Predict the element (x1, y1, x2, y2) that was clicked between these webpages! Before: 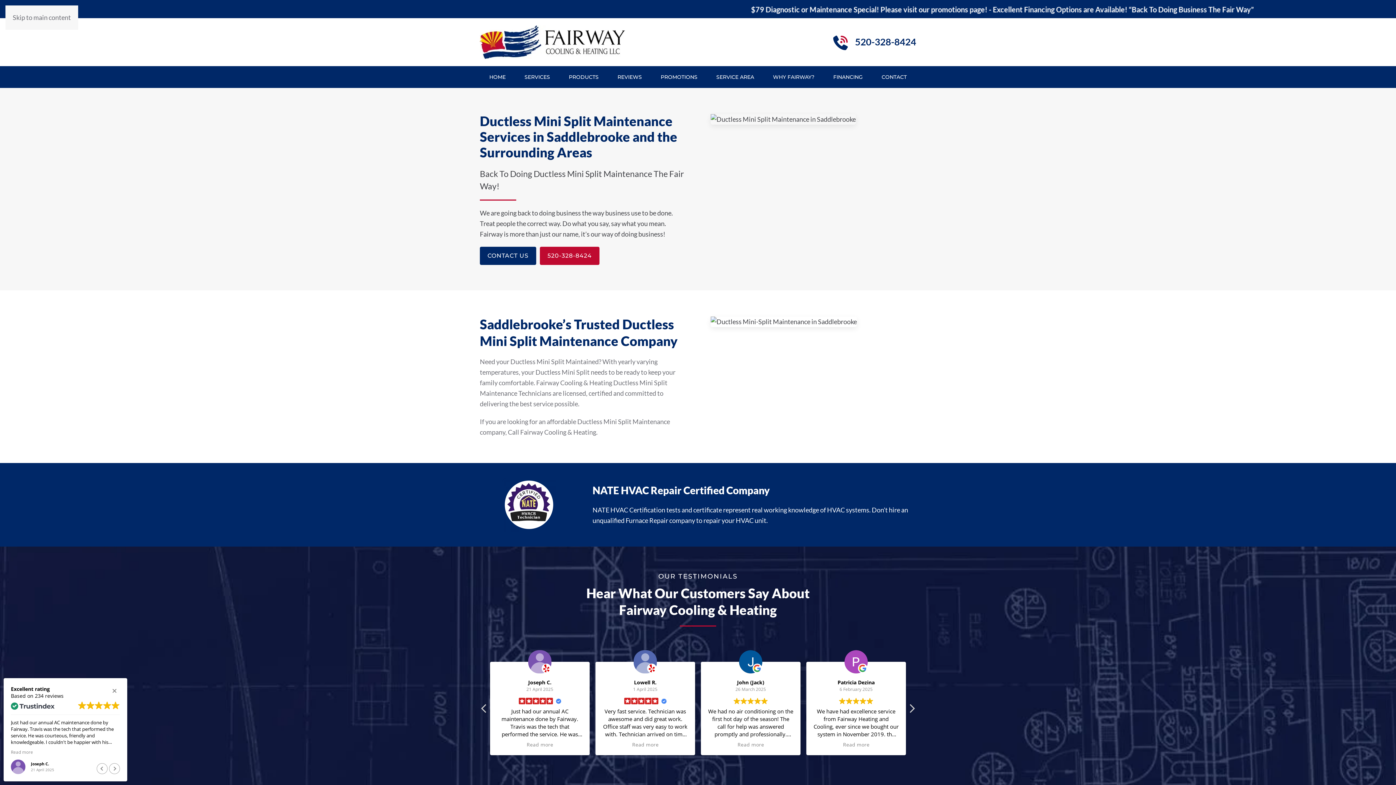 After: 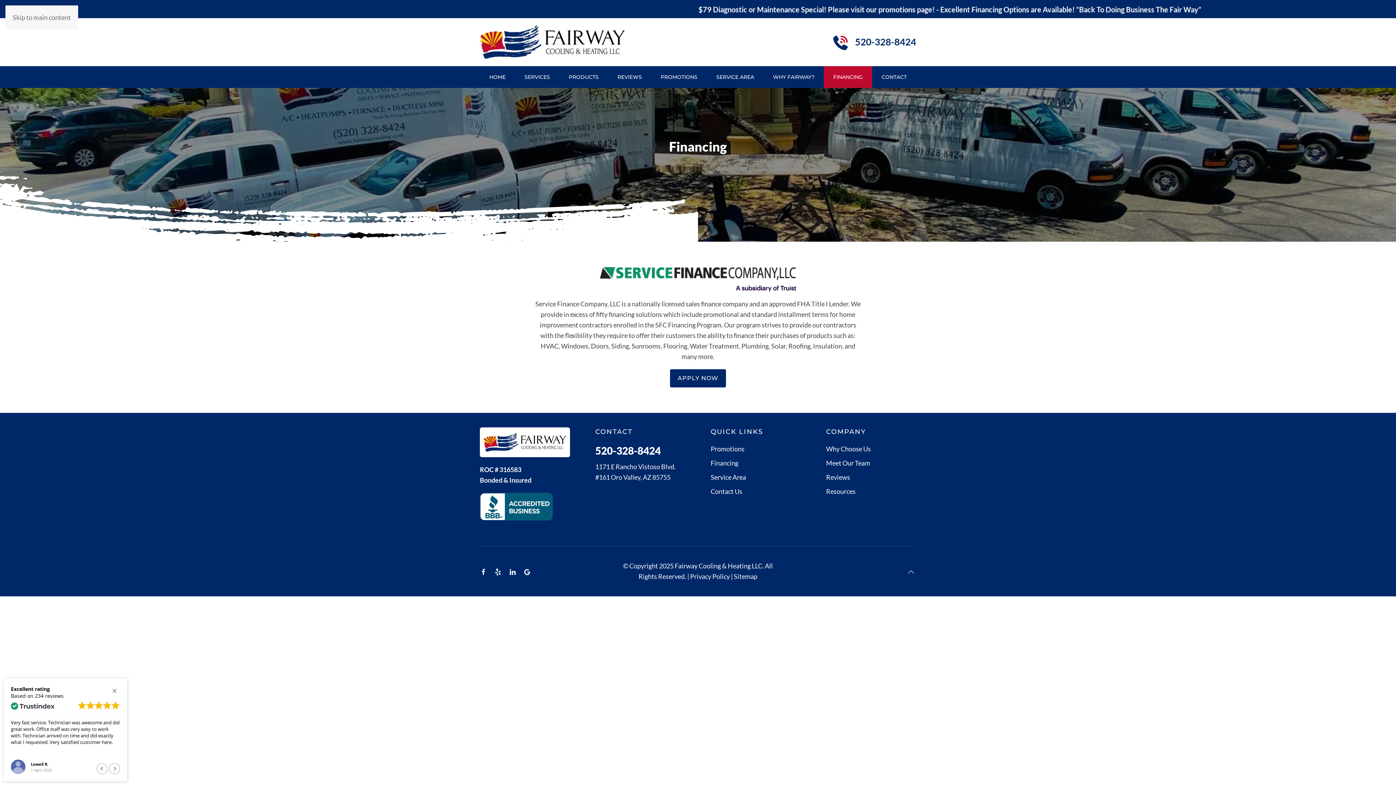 Action: label: FINANCING bbox: (824, 66, 872, 87)